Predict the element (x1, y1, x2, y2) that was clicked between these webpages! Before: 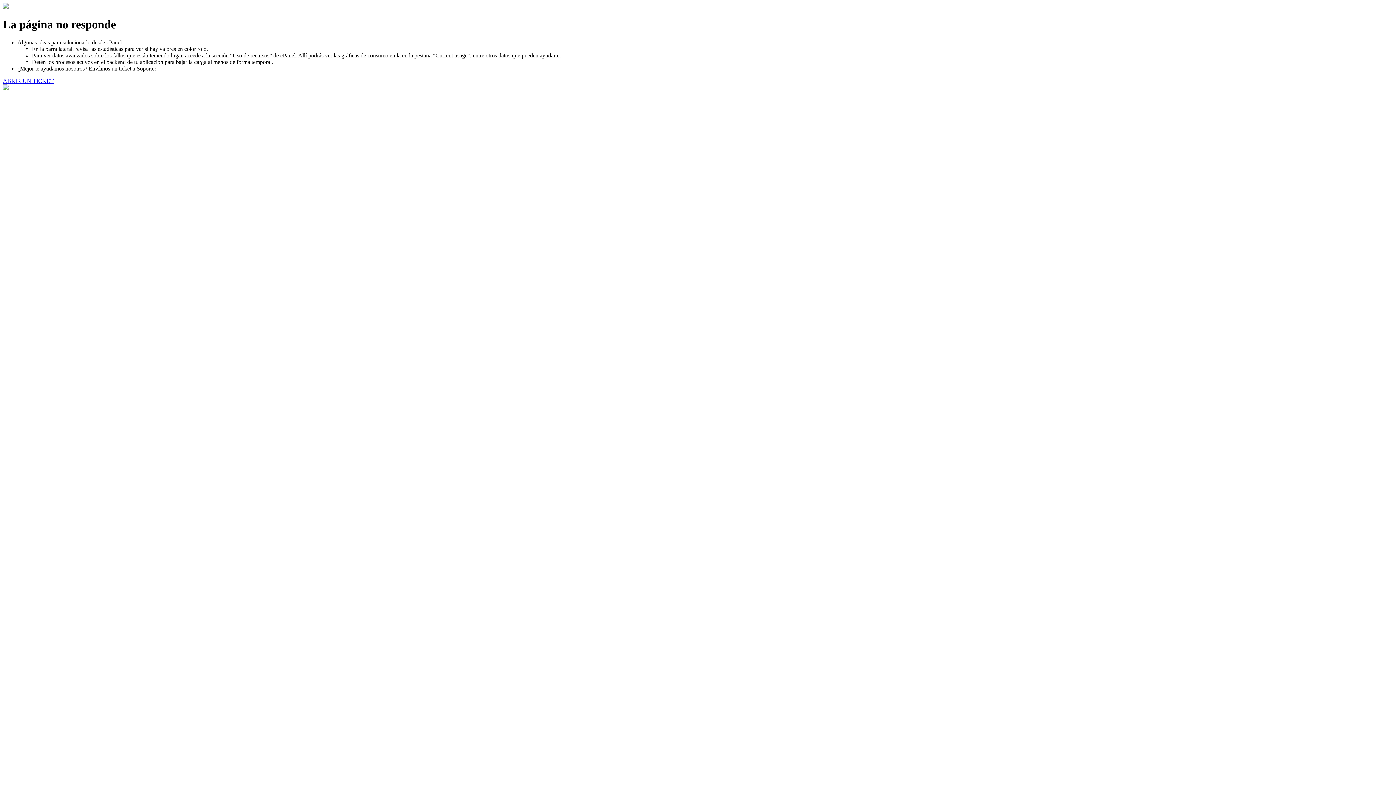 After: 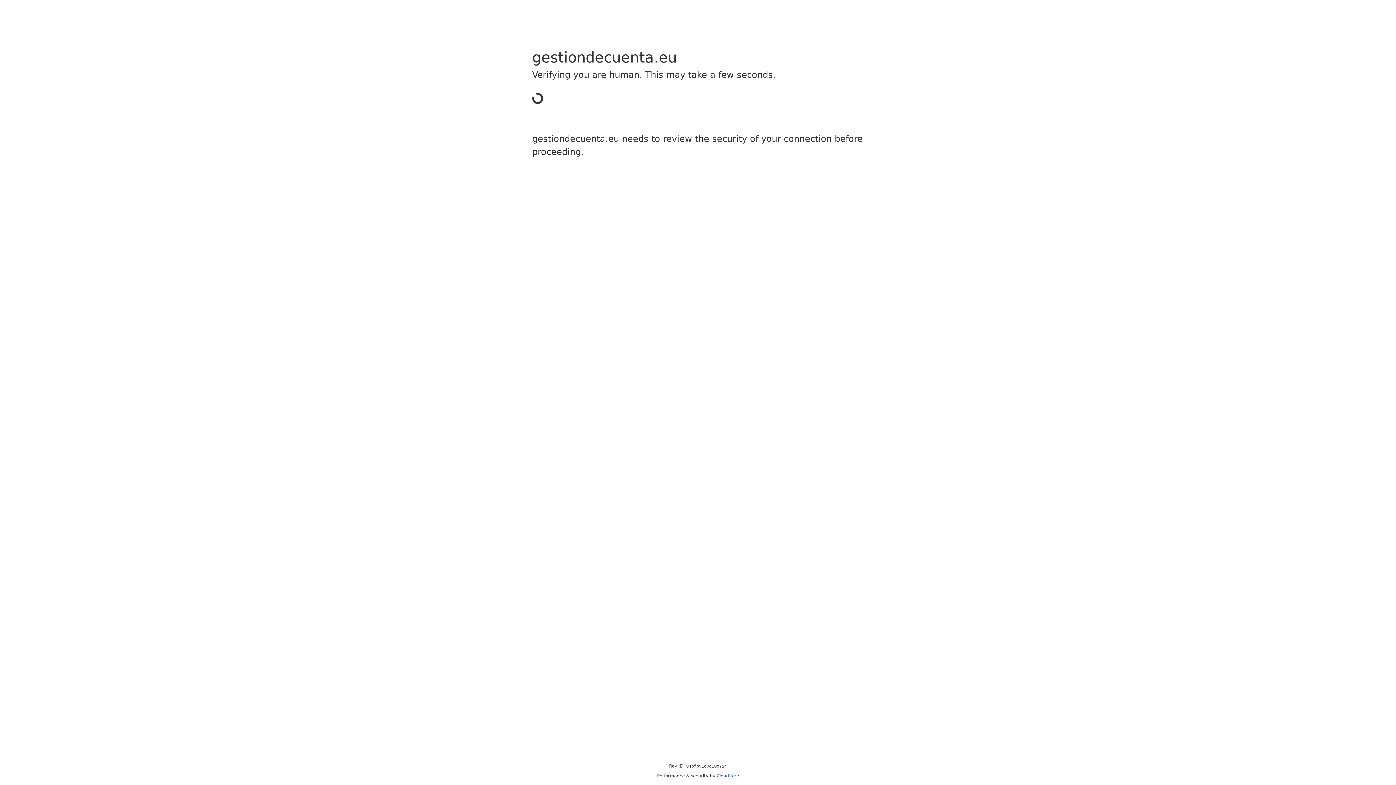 Action: bbox: (2, 77, 53, 83) label: ABRIR UN TICKET